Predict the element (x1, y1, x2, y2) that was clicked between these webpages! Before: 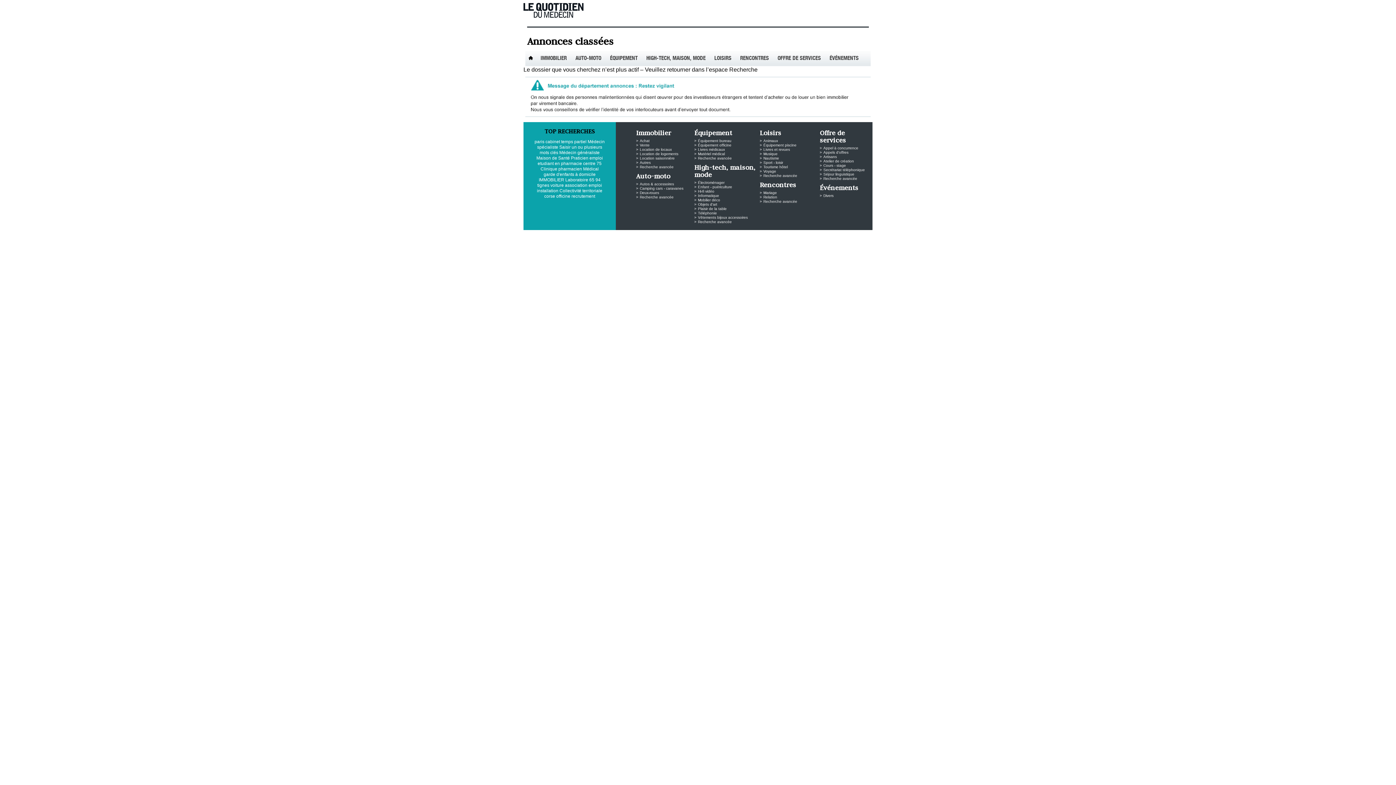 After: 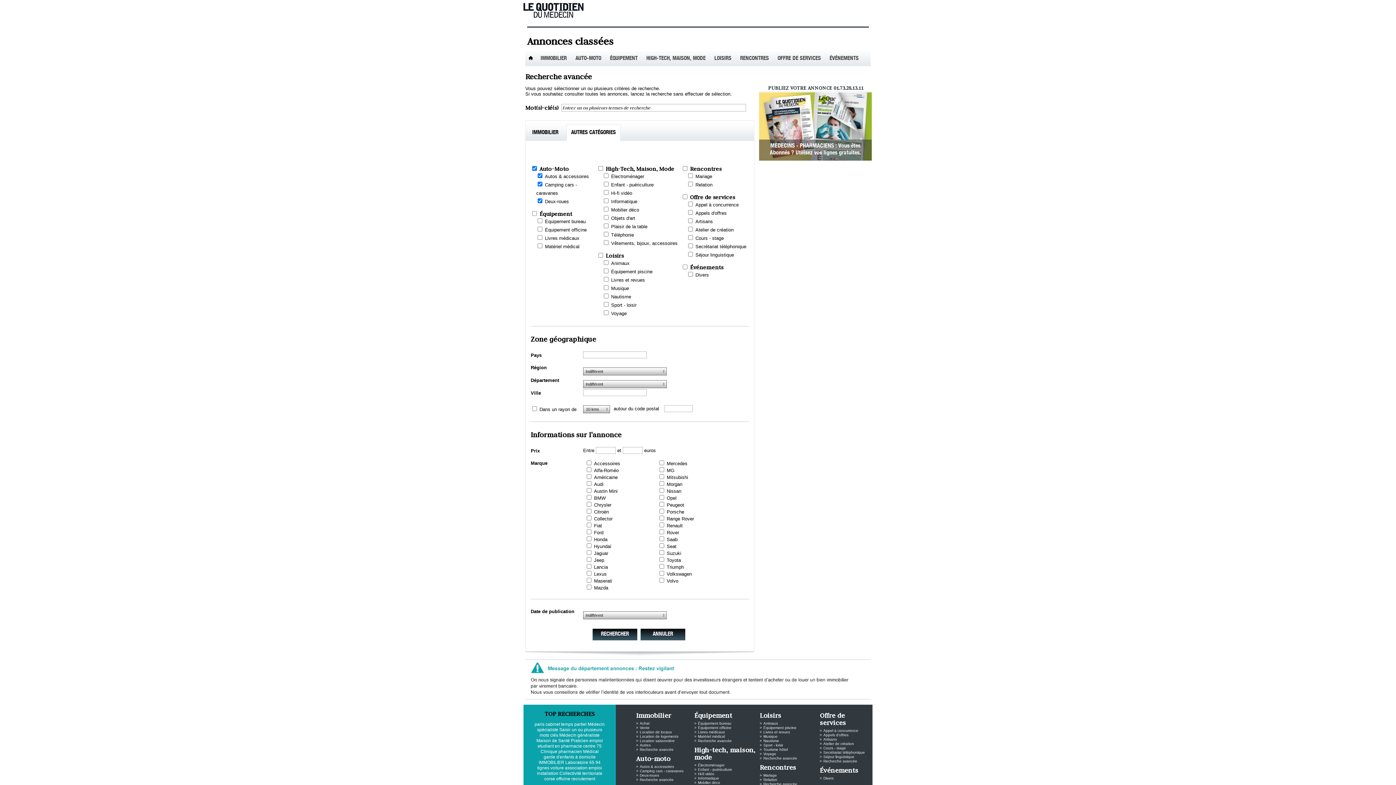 Action: bbox: (640, 195, 673, 199) label: Recherche avancée